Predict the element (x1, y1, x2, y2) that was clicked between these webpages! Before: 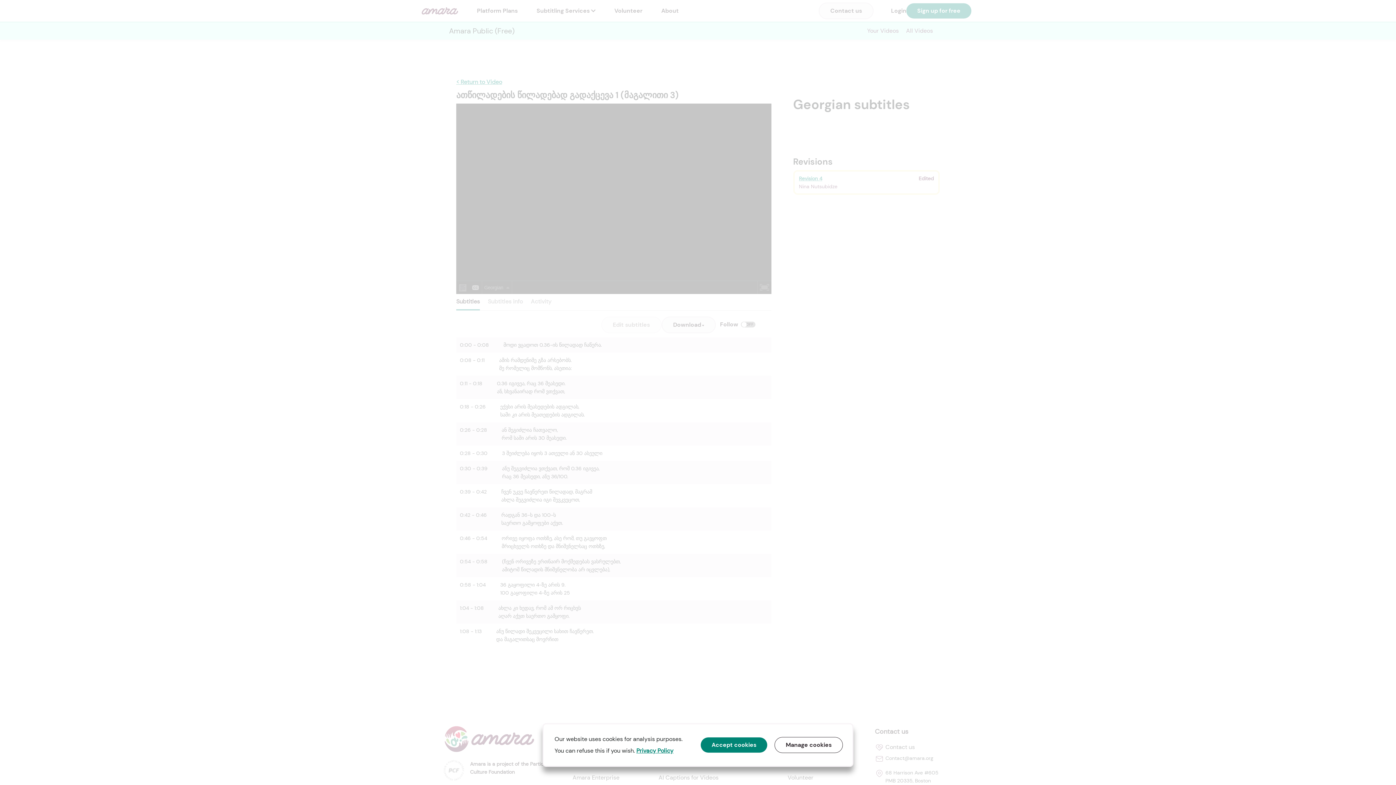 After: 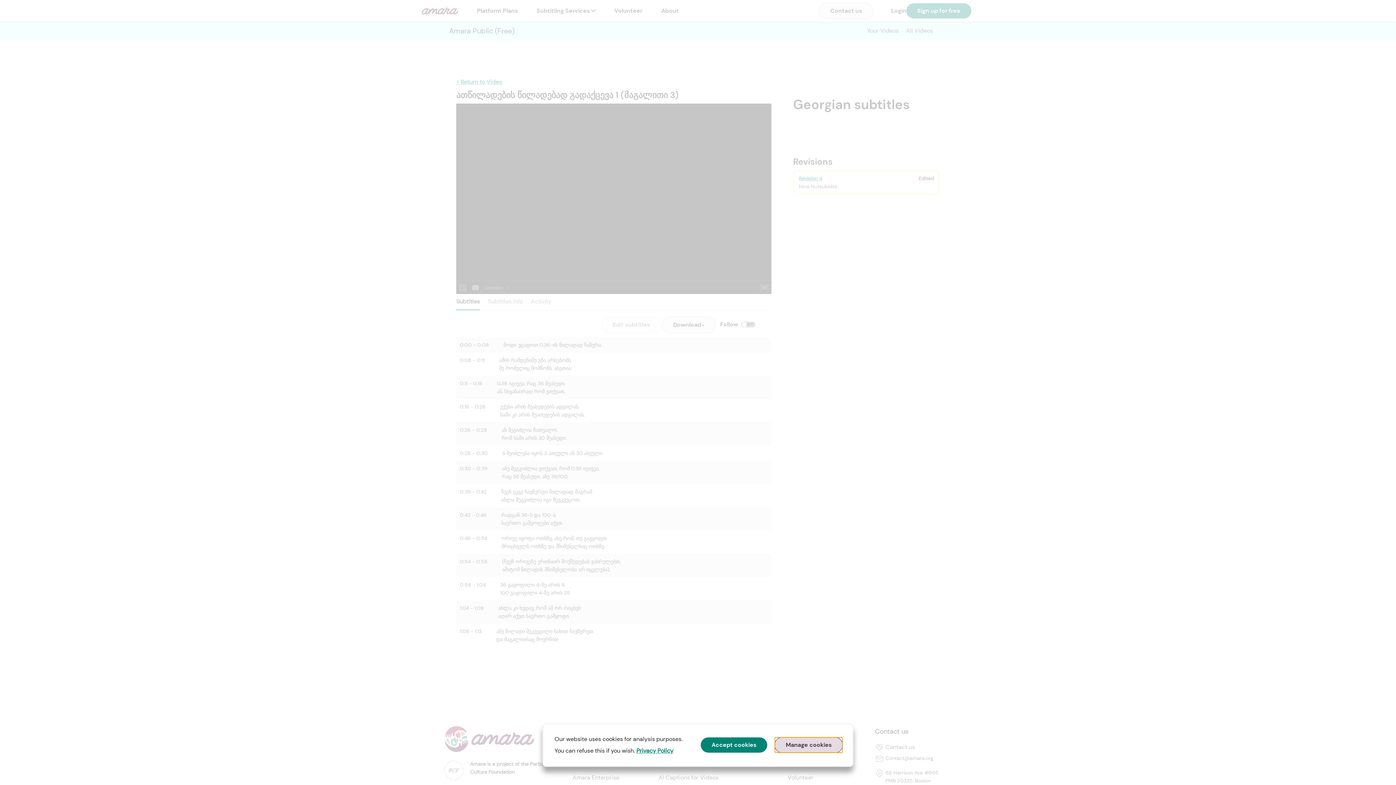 Action: label: Manage cookies bbox: (774, 737, 843, 753)